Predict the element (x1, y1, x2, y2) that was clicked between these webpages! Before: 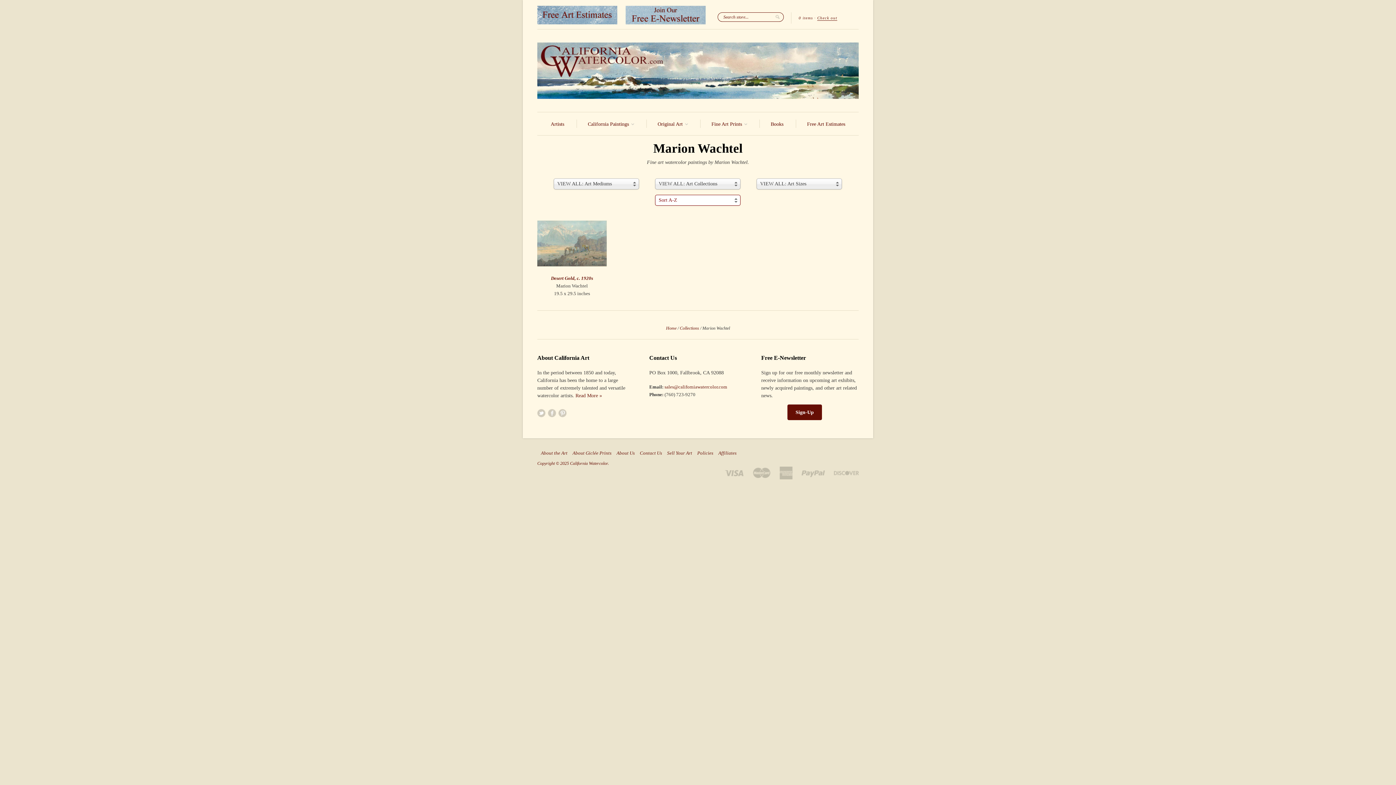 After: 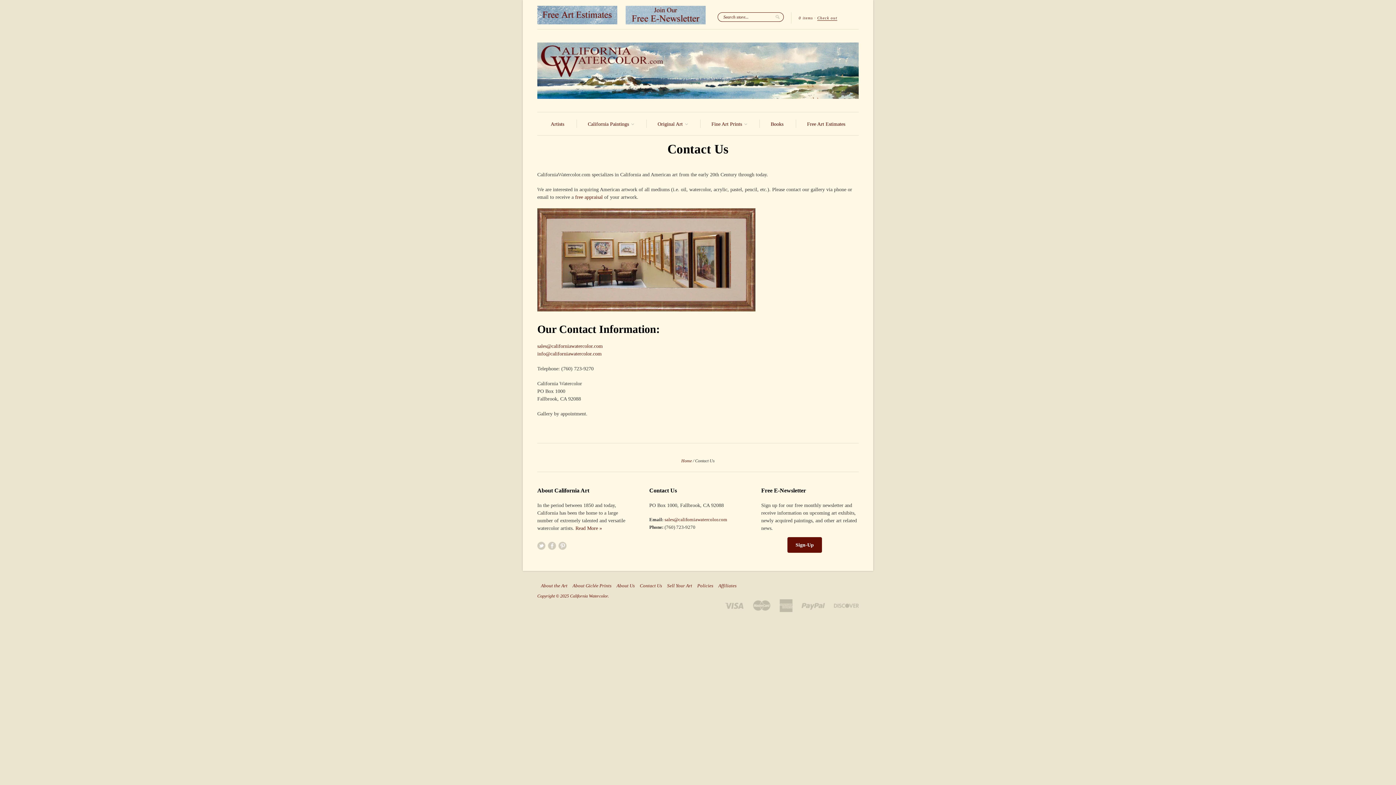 Action: label: Contact Us bbox: (640, 450, 665, 455)